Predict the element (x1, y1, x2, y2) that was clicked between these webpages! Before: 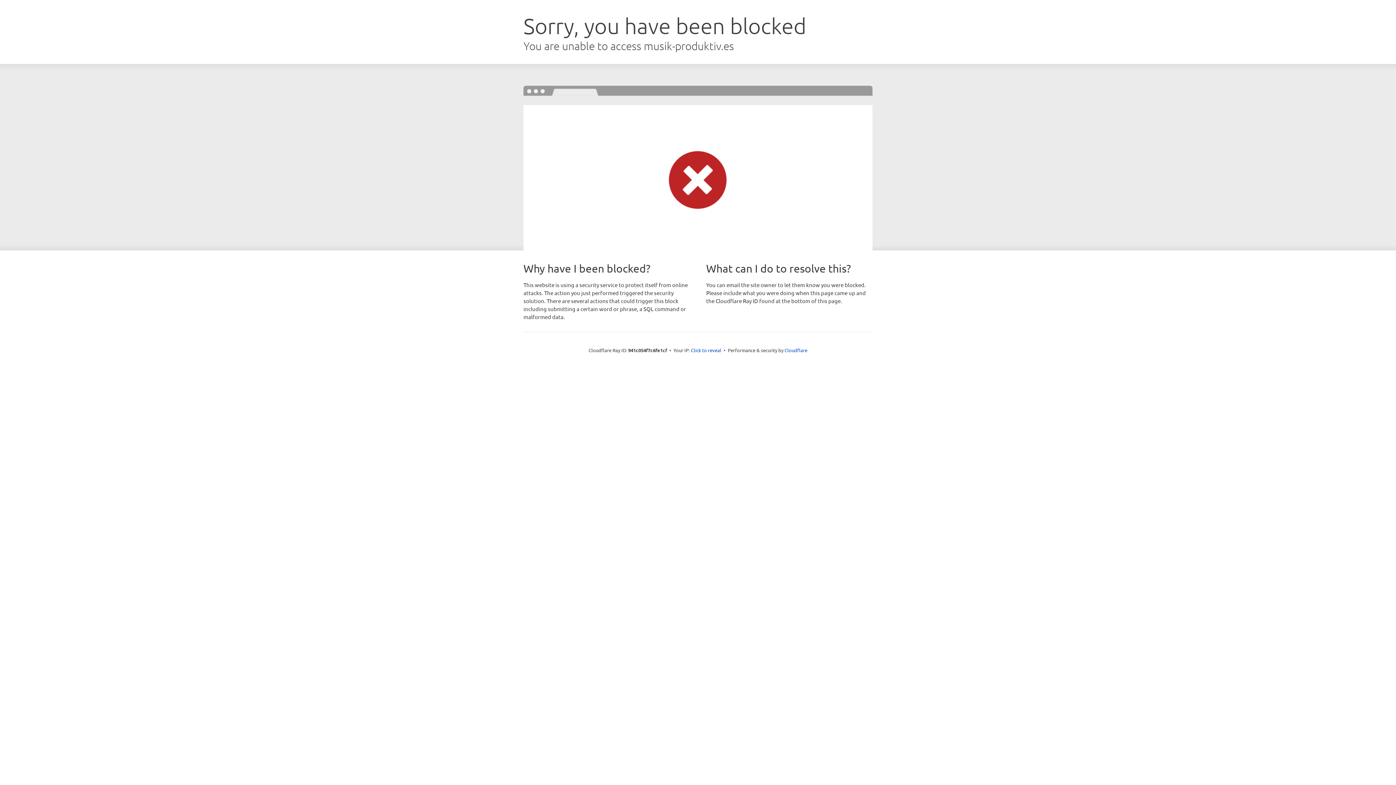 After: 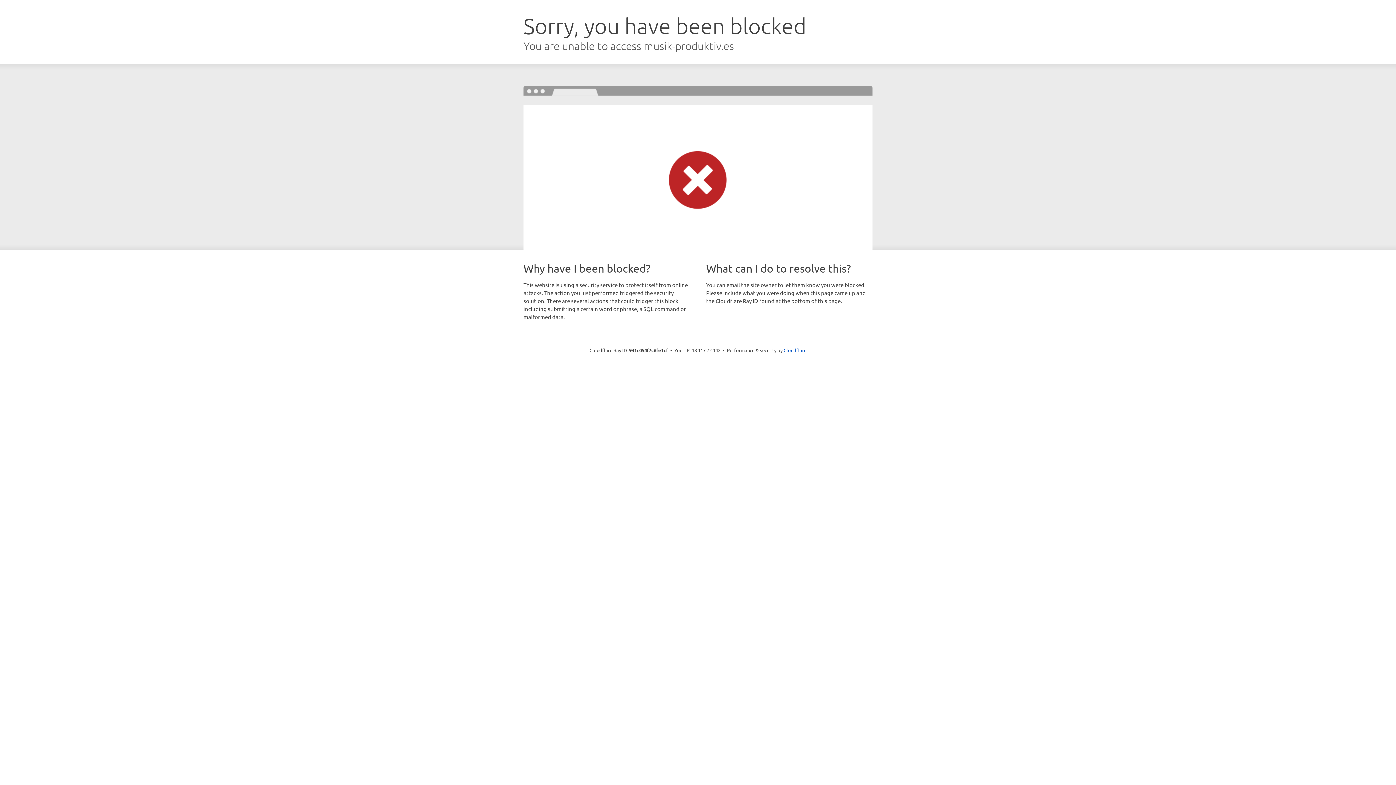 Action: label: Click to reveal bbox: (691, 346, 721, 353)